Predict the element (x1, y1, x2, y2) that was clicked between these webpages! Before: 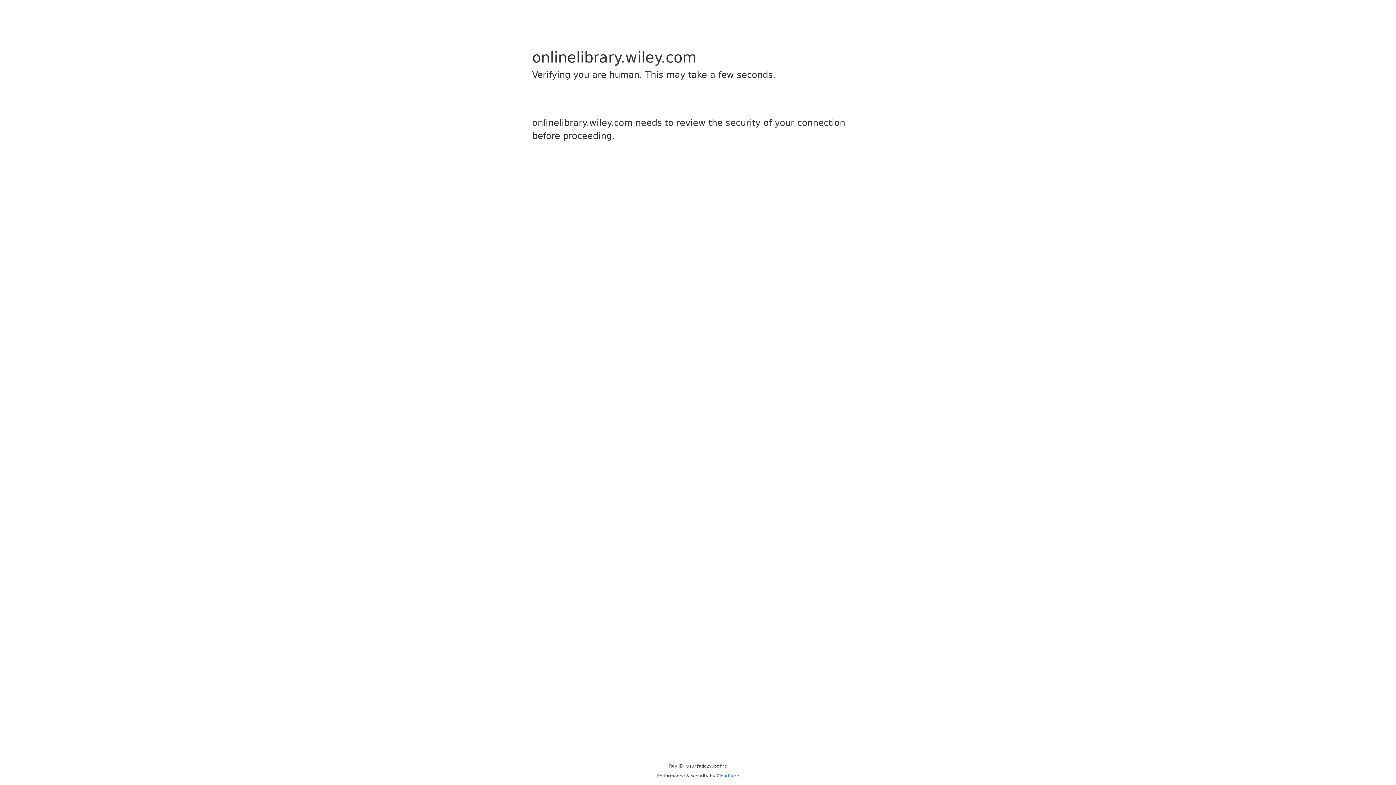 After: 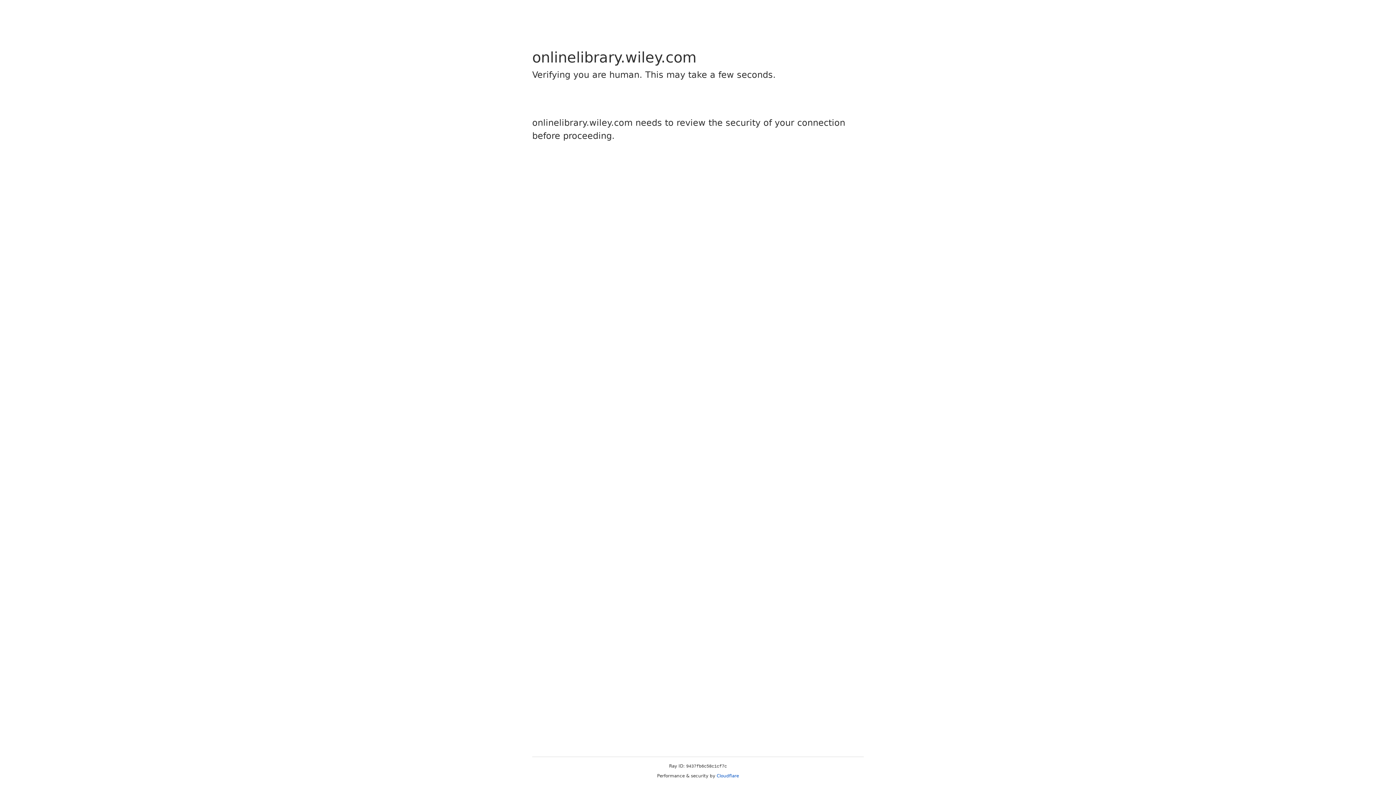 Action: label: Cloudflare bbox: (716, 773, 739, 778)